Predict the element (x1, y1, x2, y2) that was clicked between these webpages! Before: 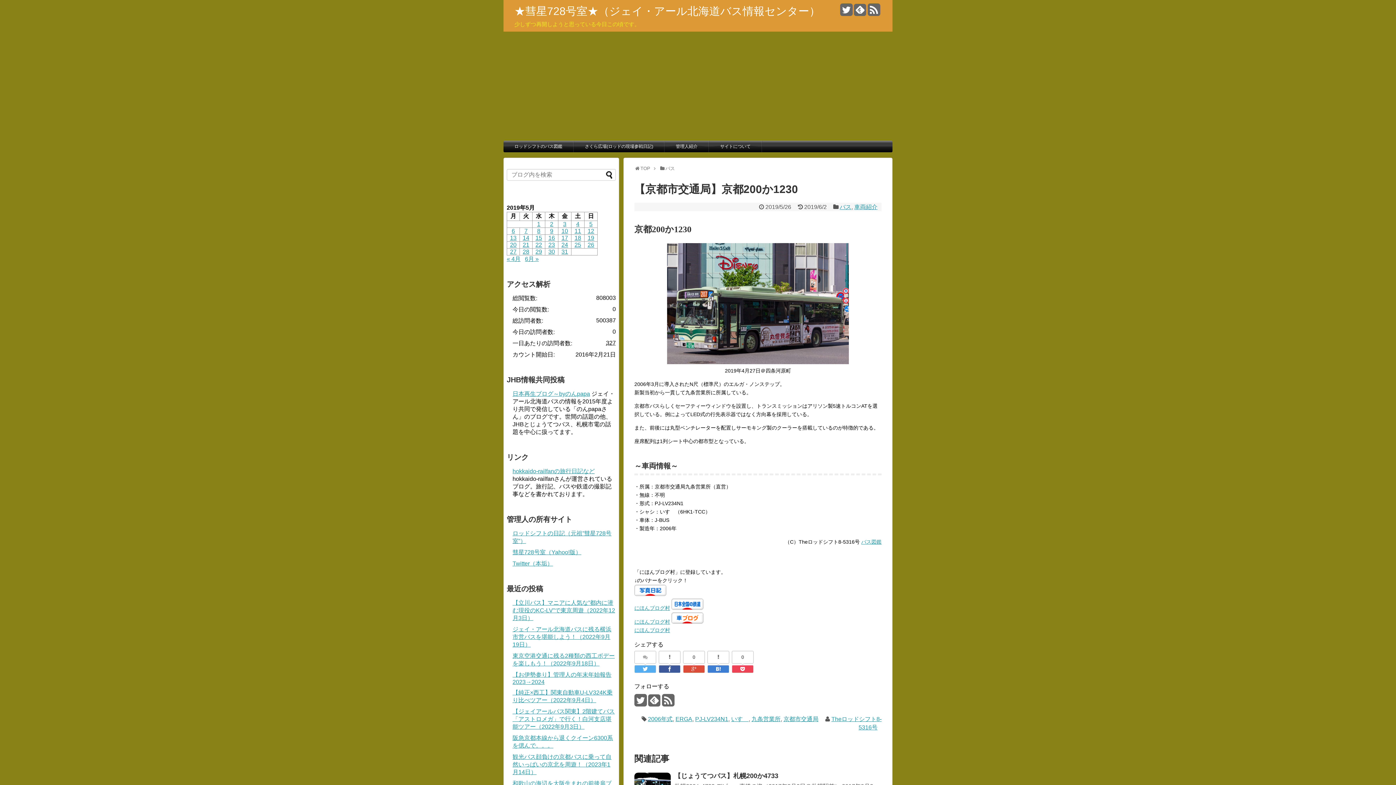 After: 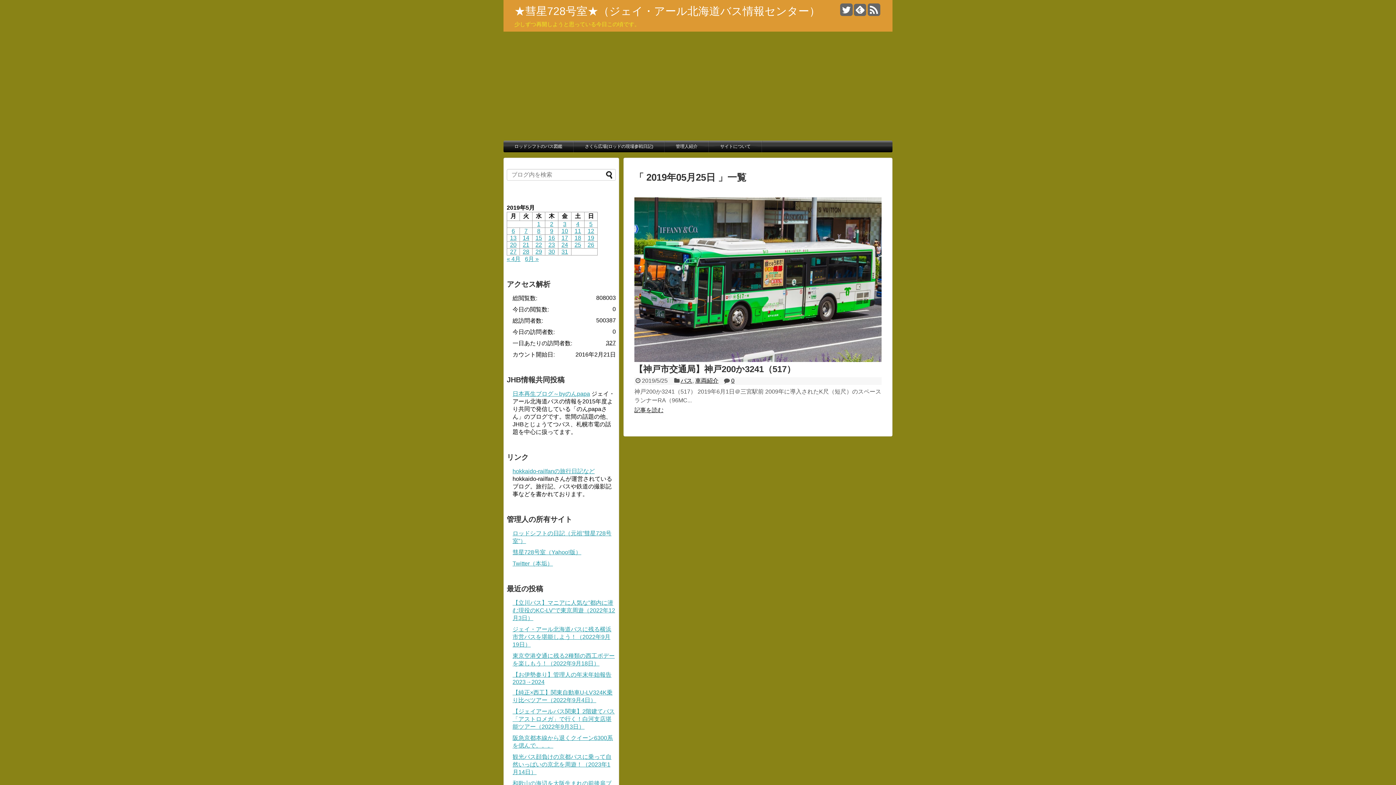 Action: bbox: (574, 241, 581, 248) label: 2019年5月25日 に投稿を公開